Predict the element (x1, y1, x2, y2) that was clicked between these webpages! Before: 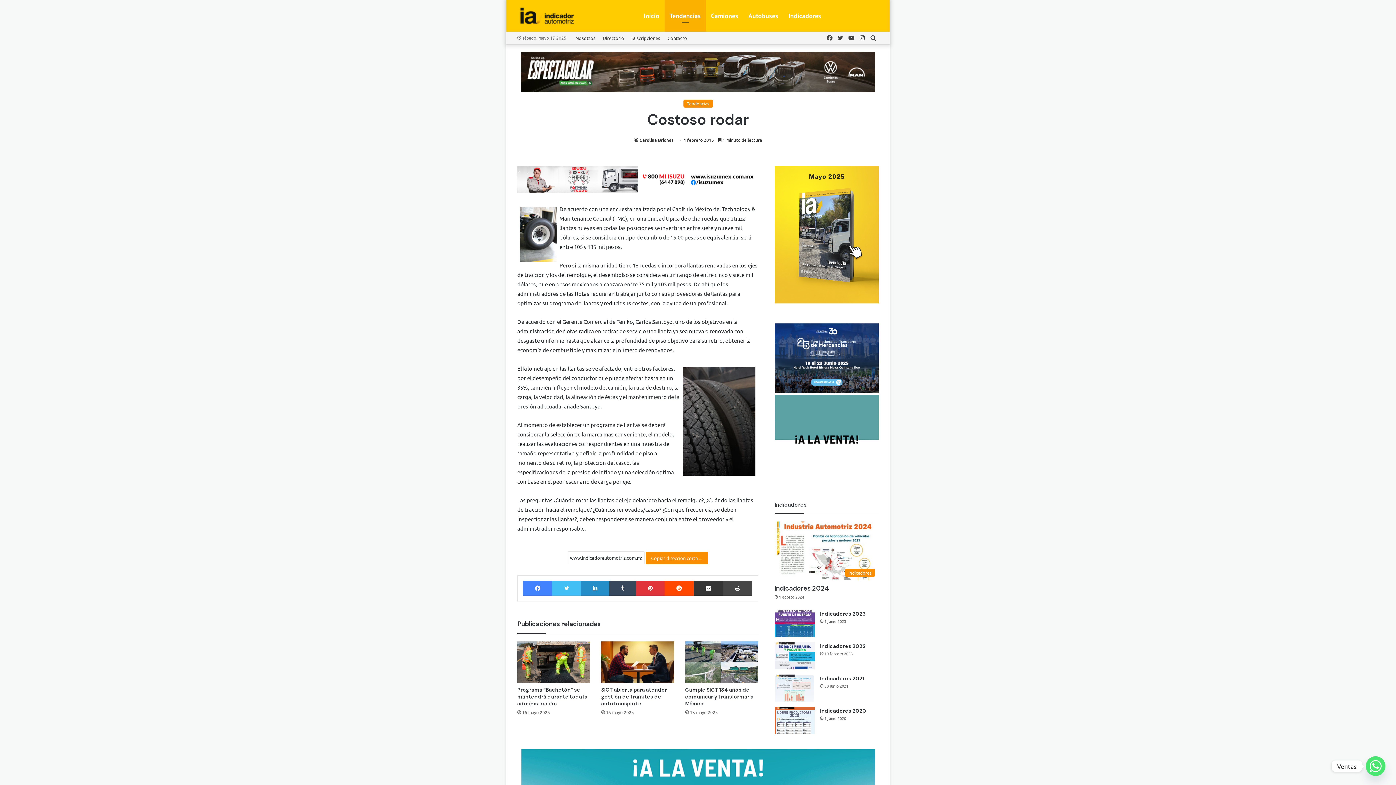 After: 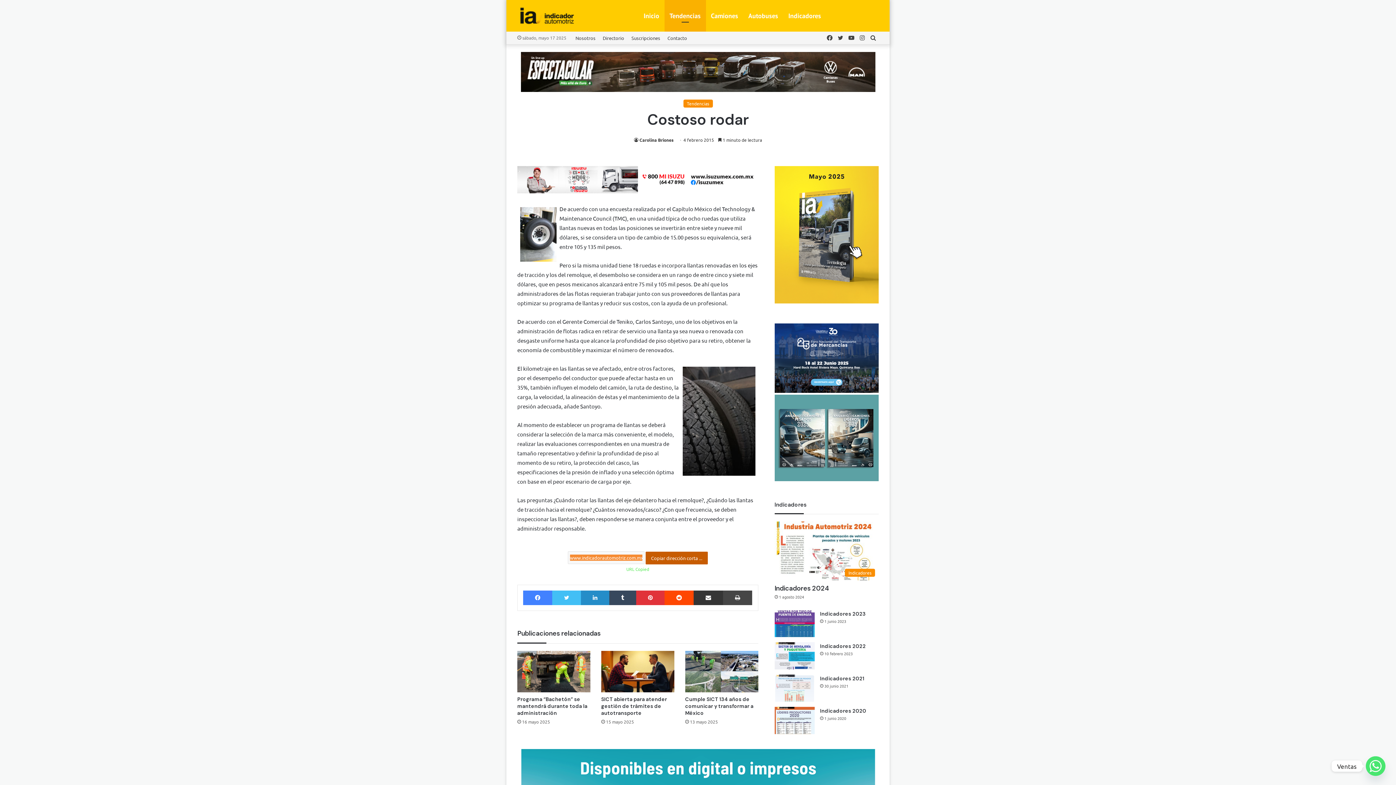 Action: label: Copiar dirección corta ... bbox: (645, 552, 707, 564)